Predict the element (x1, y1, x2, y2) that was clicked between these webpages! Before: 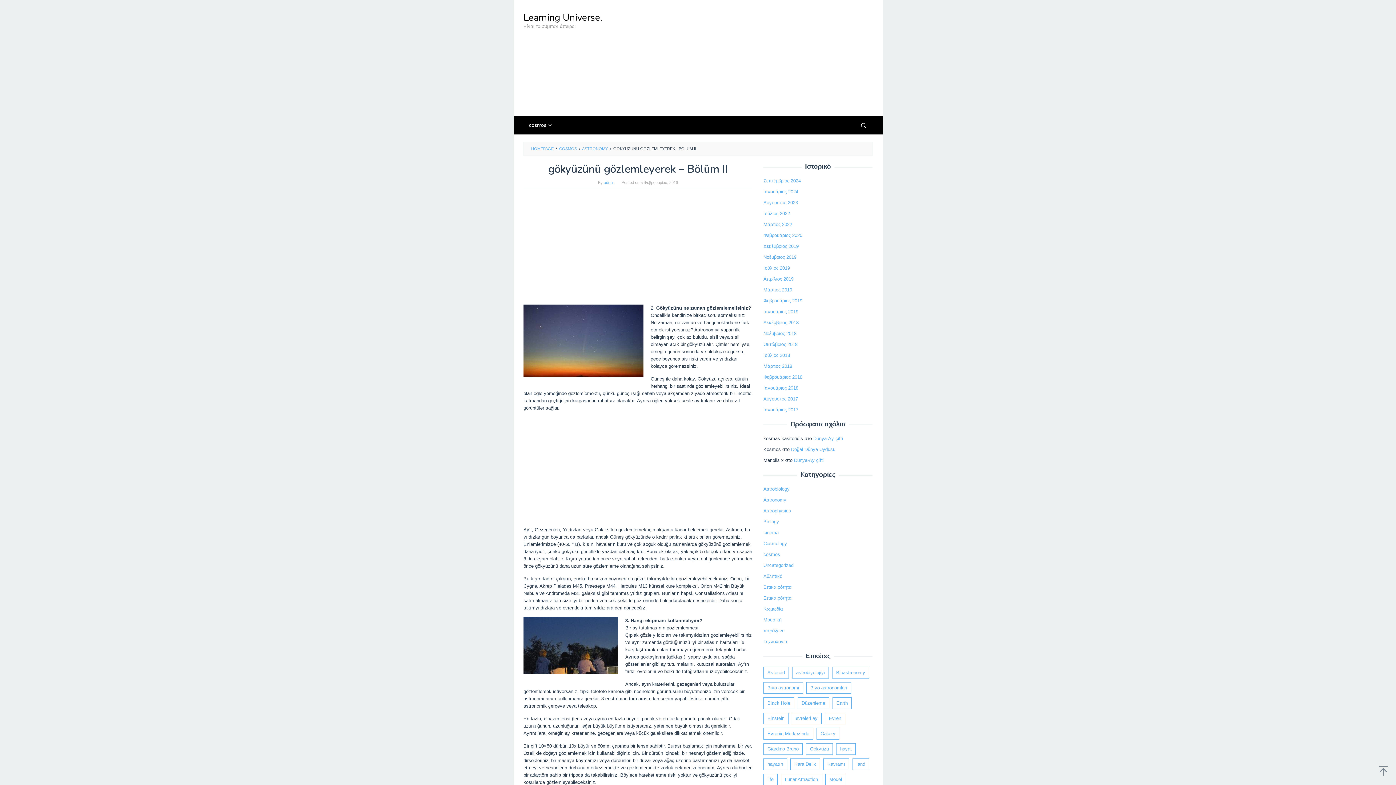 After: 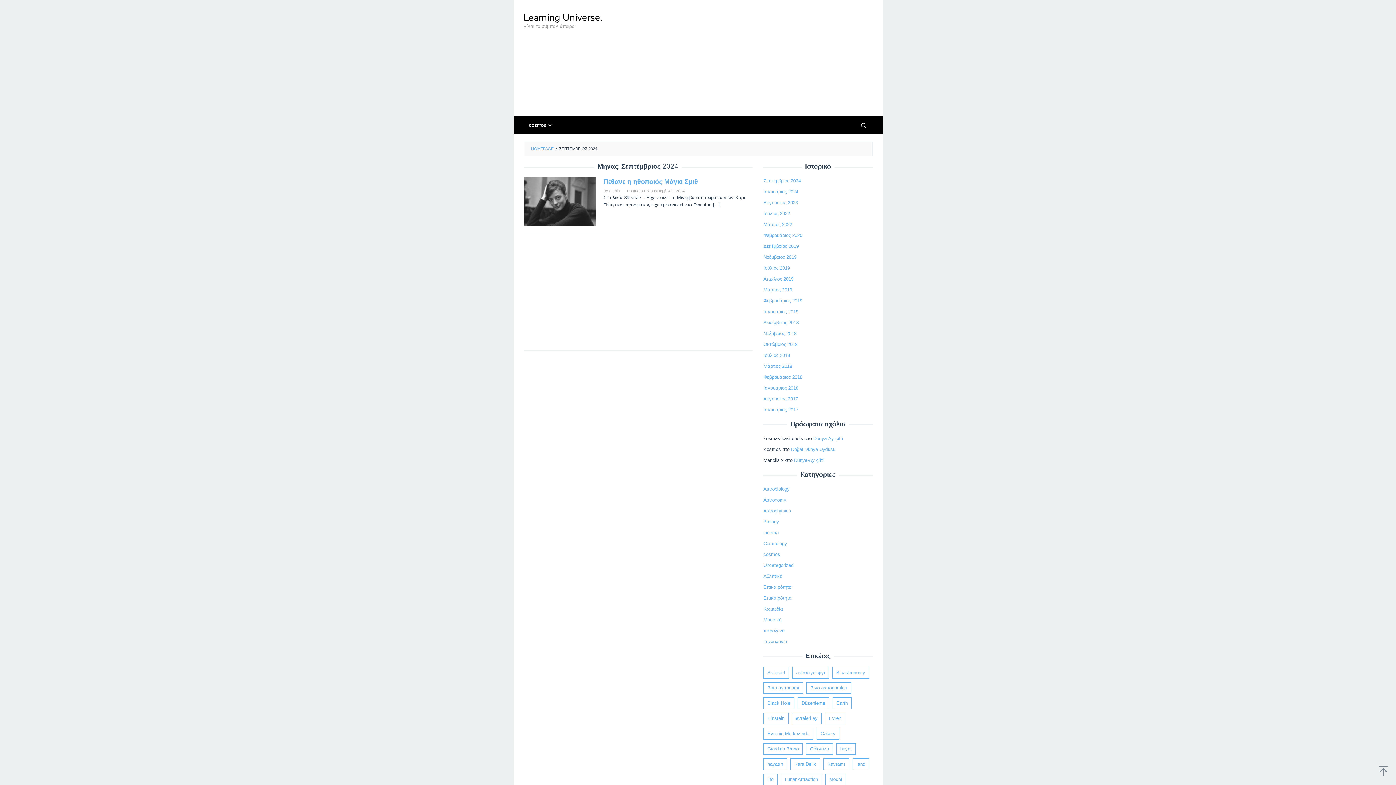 Action: label: Σεπτέμβριος 2024 bbox: (763, 178, 801, 183)